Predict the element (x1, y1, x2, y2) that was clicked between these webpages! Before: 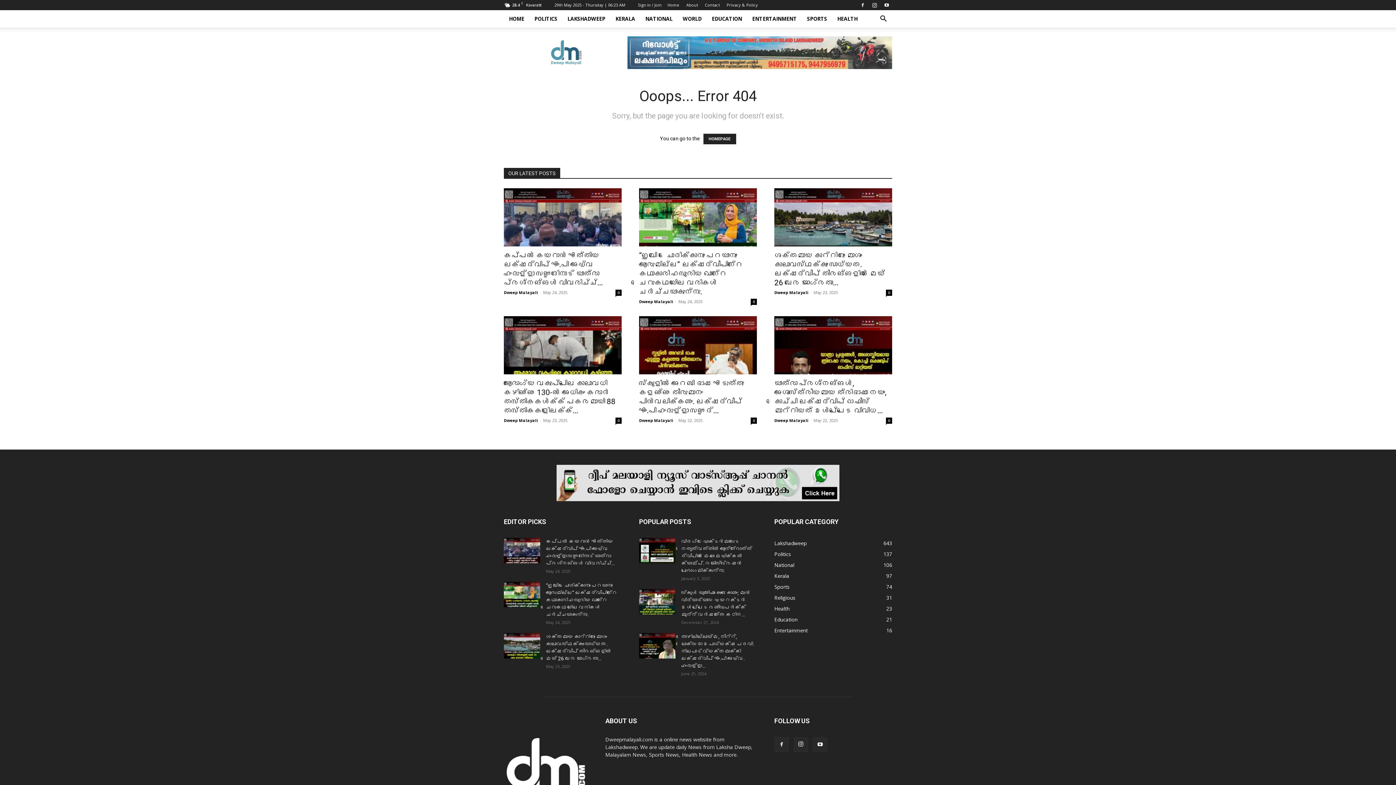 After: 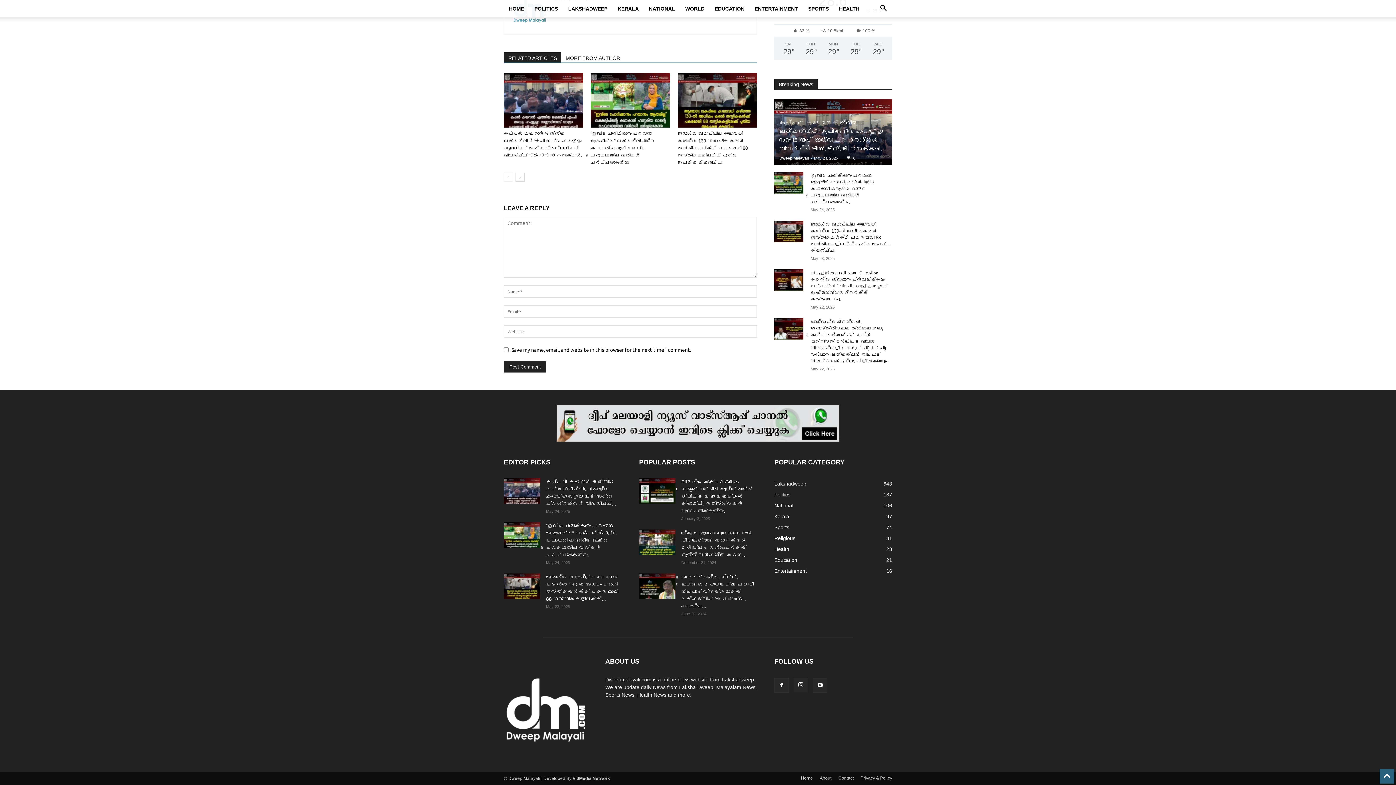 Action: bbox: (886, 289, 892, 296) label: 0